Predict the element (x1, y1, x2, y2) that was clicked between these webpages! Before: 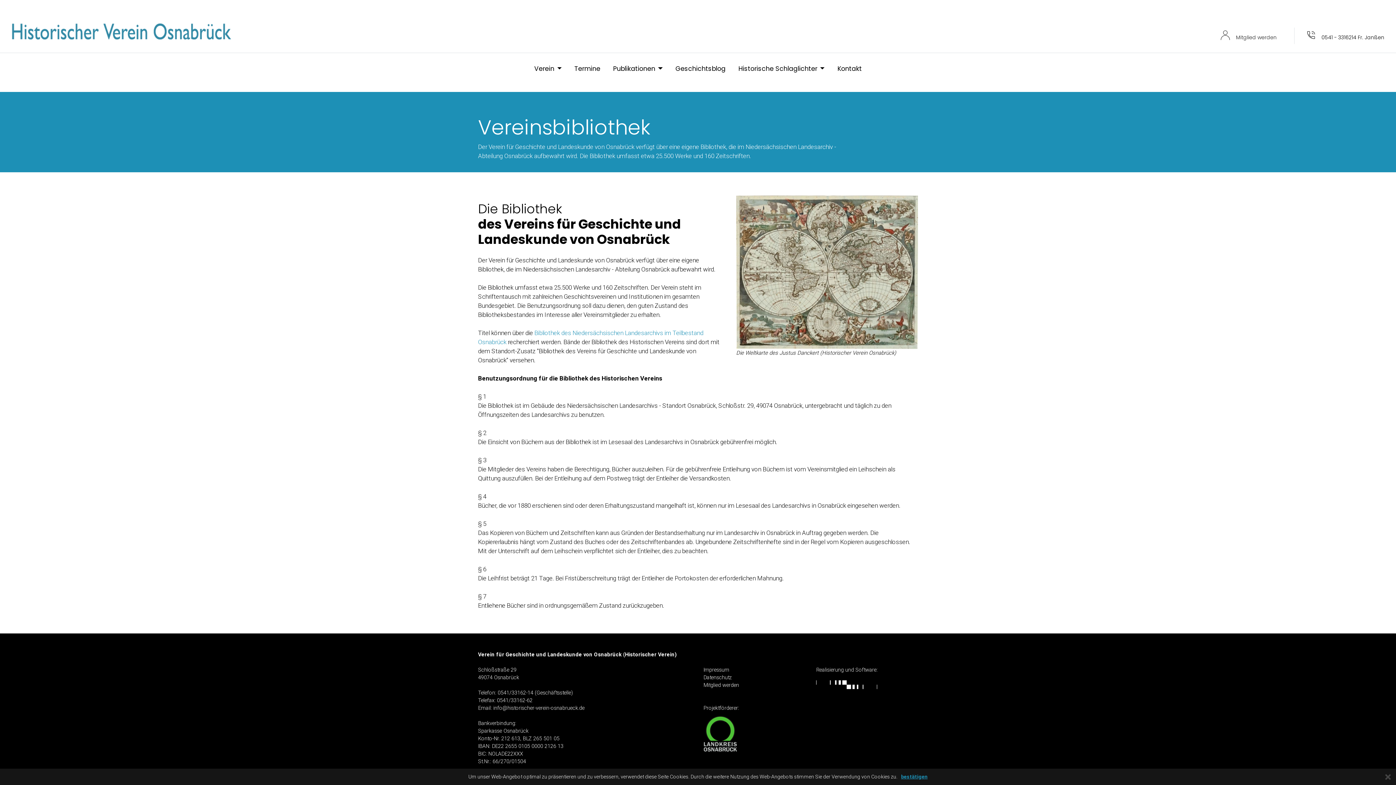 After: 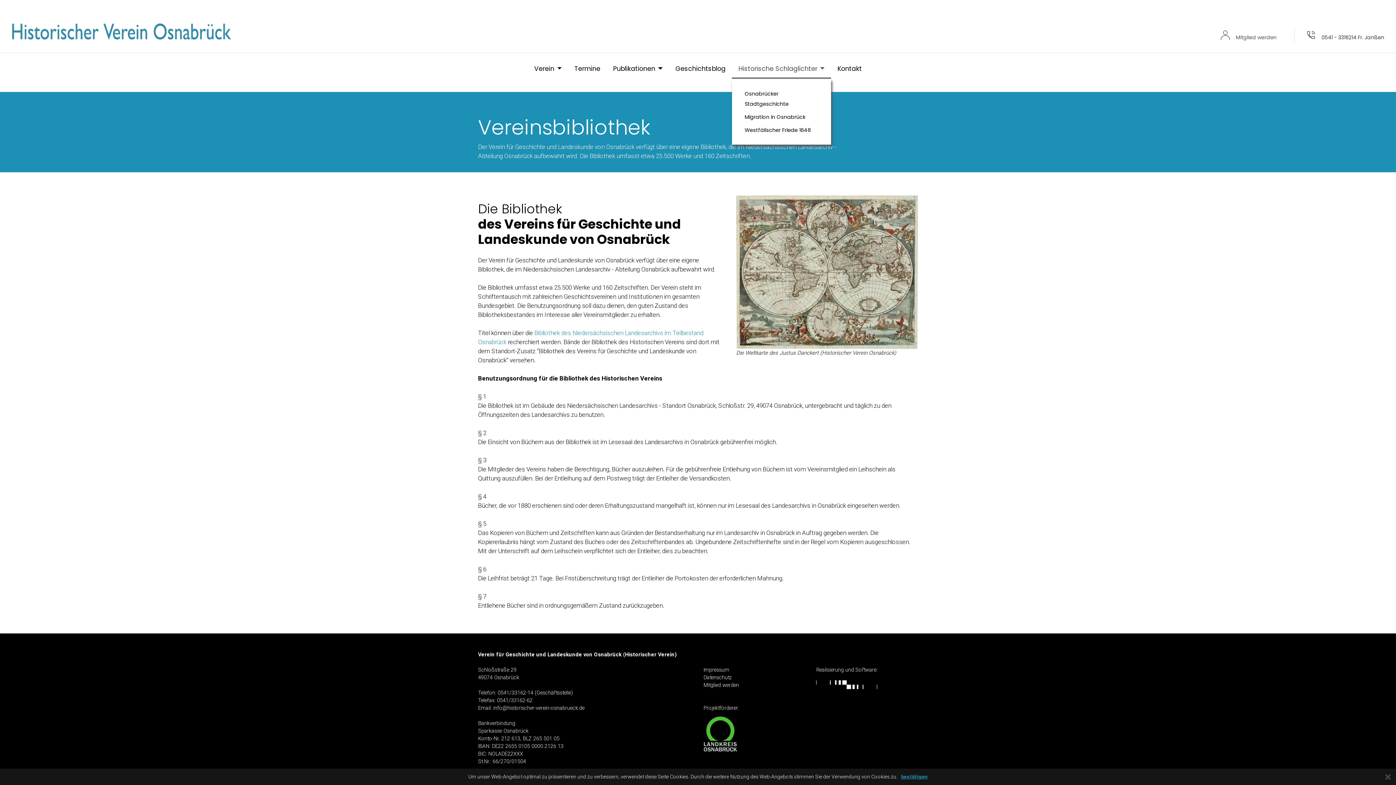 Action: label: Historische Schlaglichter bbox: (738, 60, 824, 77)